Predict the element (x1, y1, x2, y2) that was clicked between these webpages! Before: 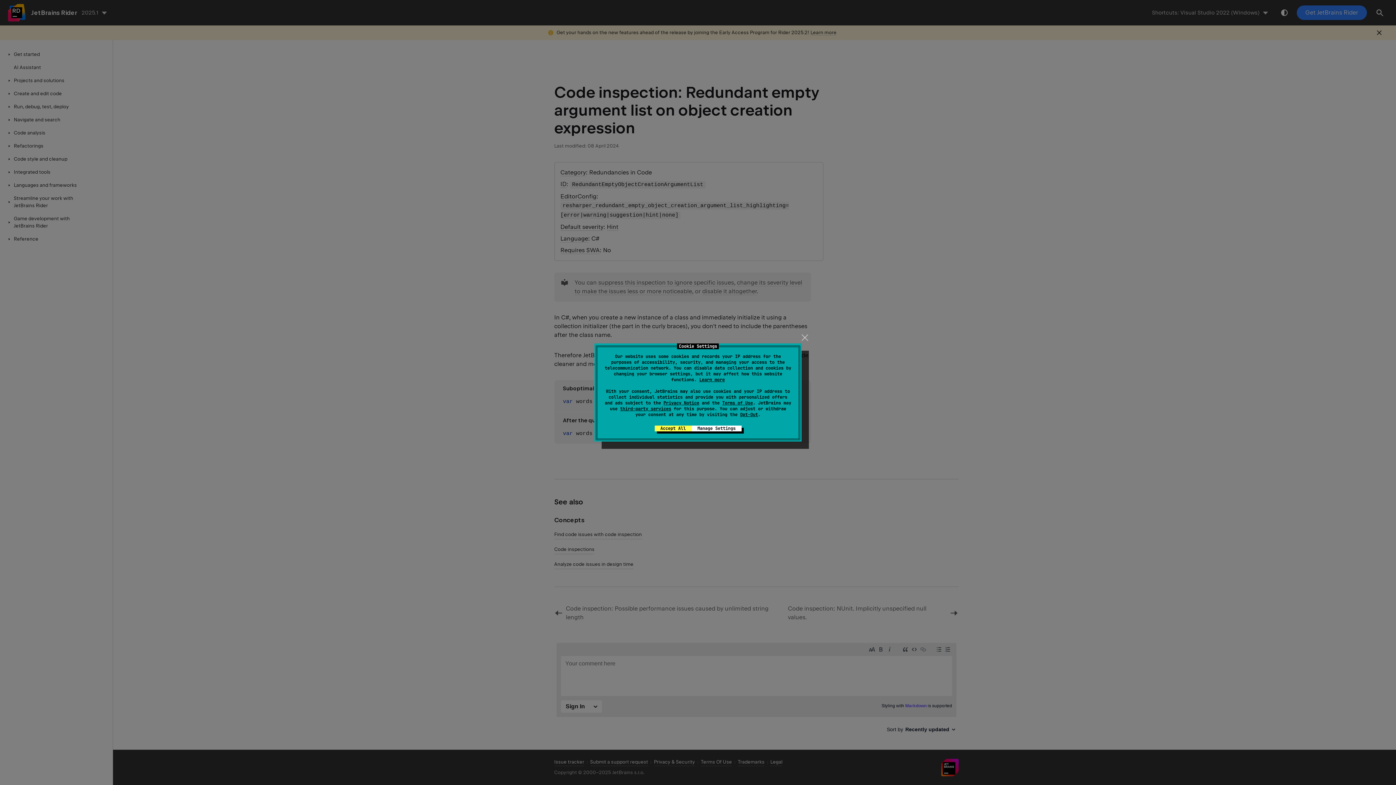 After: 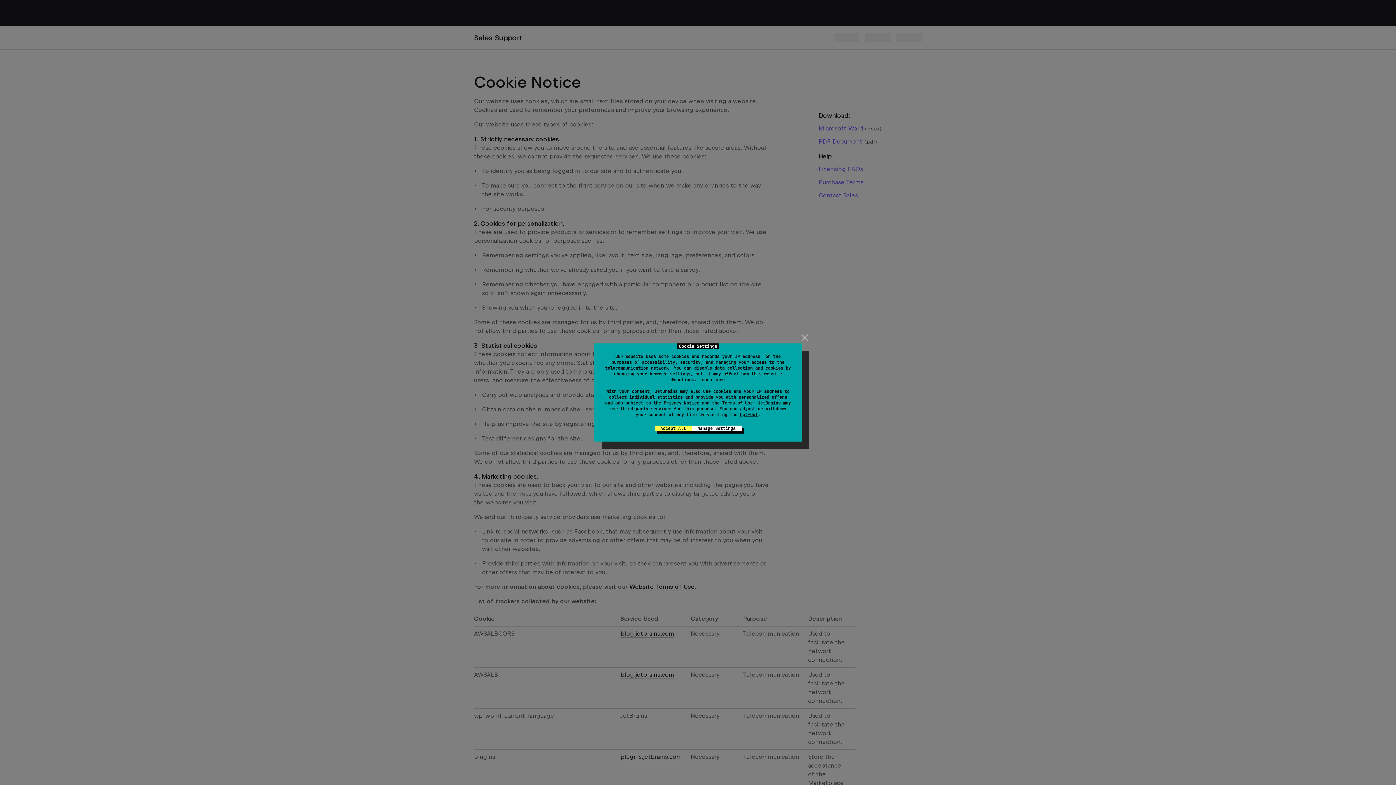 Action: bbox: (699, 377, 725, 382) label: Learn more